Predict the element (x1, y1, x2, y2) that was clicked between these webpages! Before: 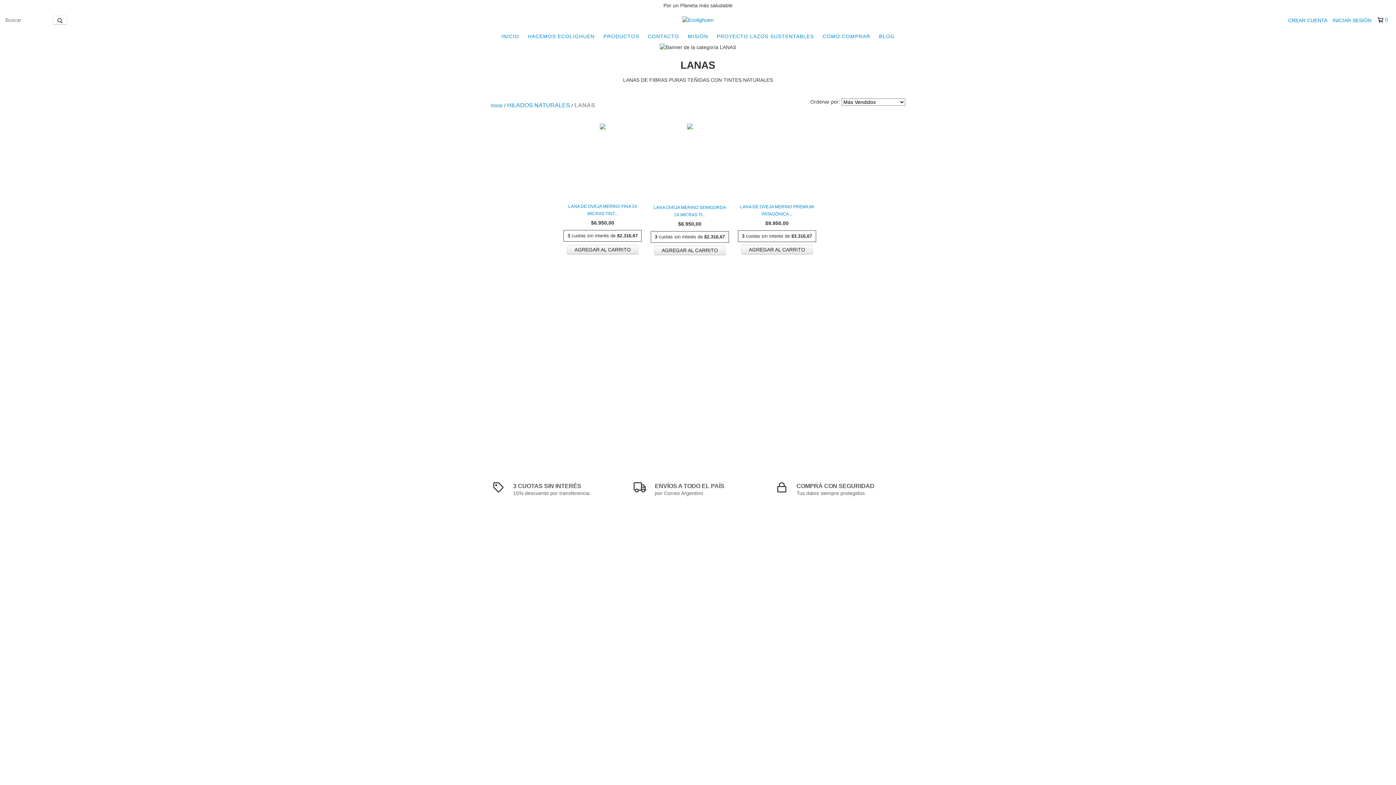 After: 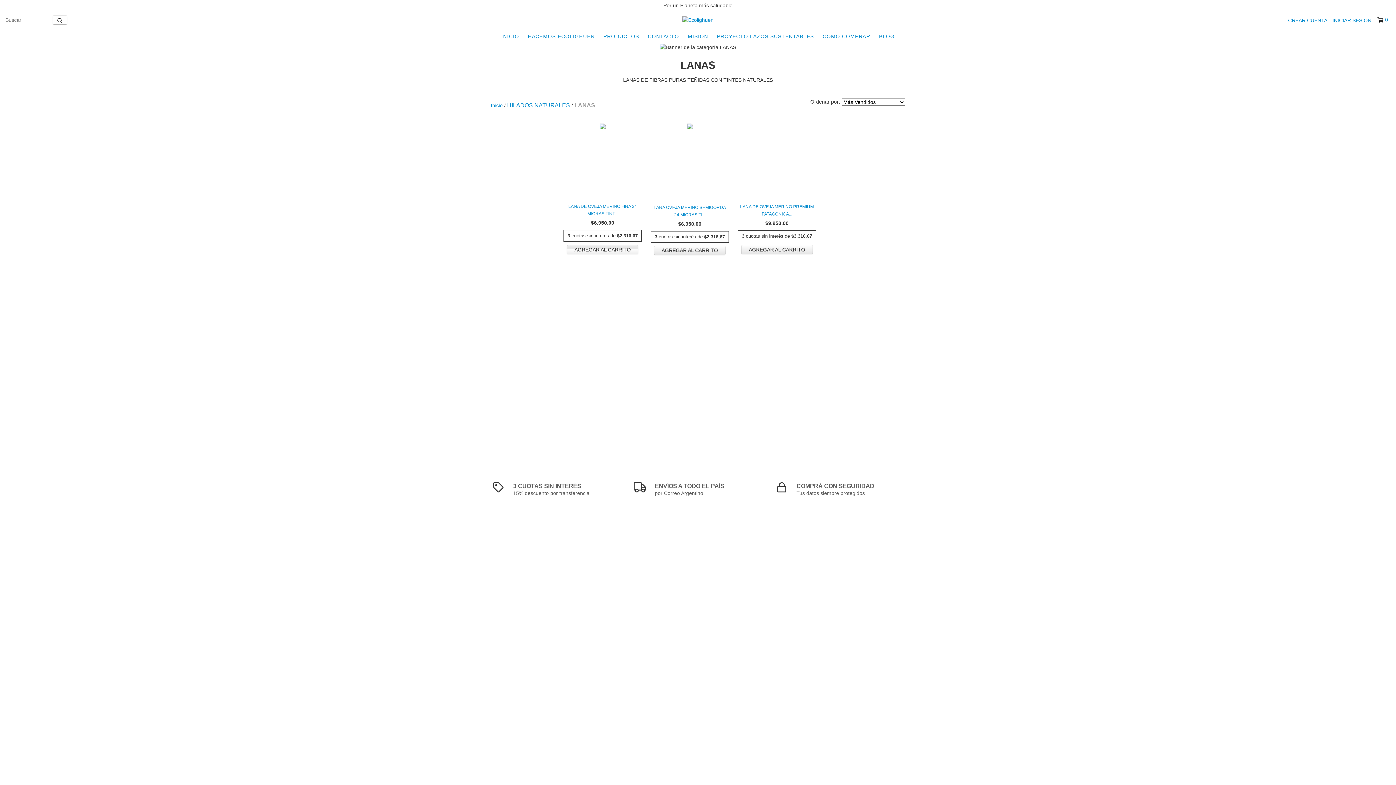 Action: label: Compra rápida de LANA de Oveja MERINO FINA 24 micras TINTES NATURALES-100 grs bbox: (567, 244, 638, 254)